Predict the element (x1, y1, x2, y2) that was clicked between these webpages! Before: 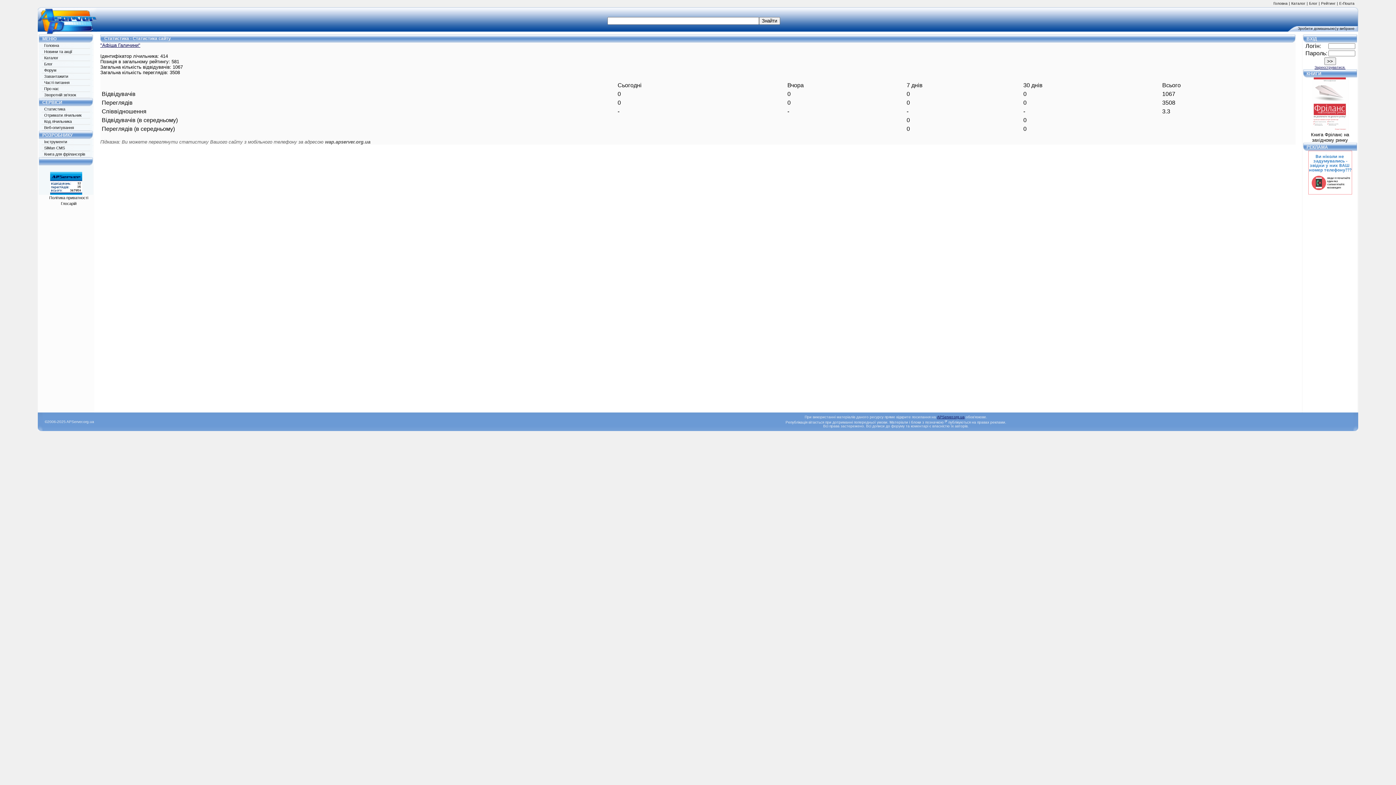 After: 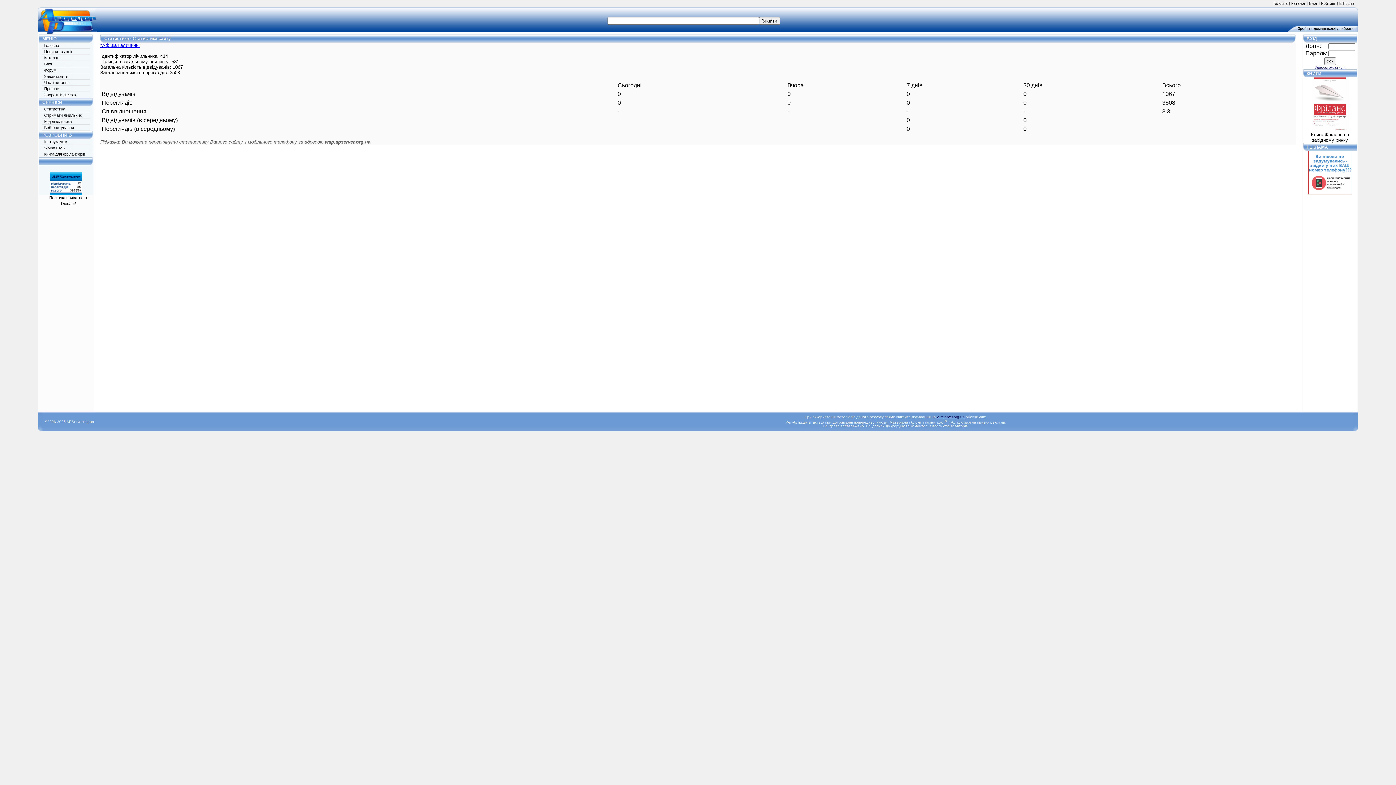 Action: label: "Афіша Галичини" bbox: (100, 42, 140, 48)